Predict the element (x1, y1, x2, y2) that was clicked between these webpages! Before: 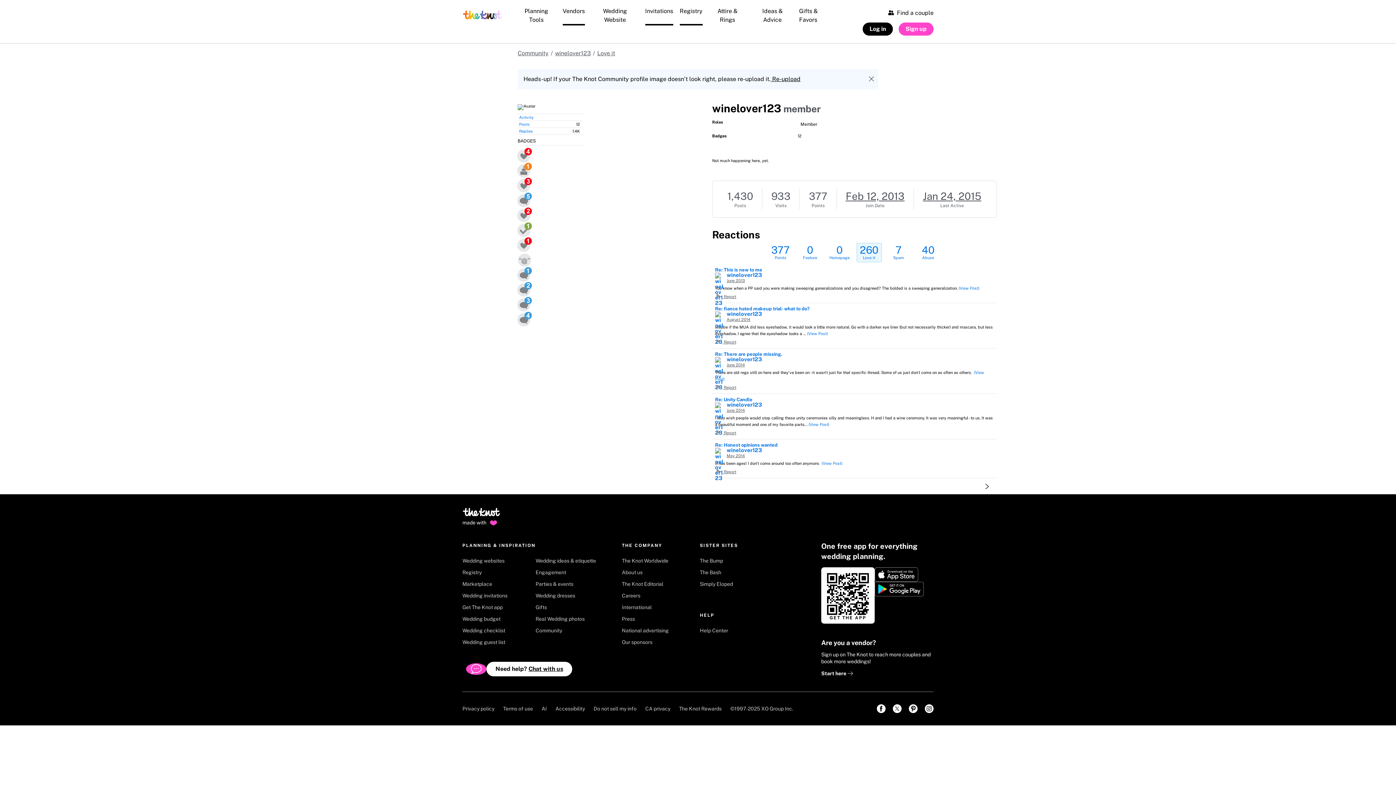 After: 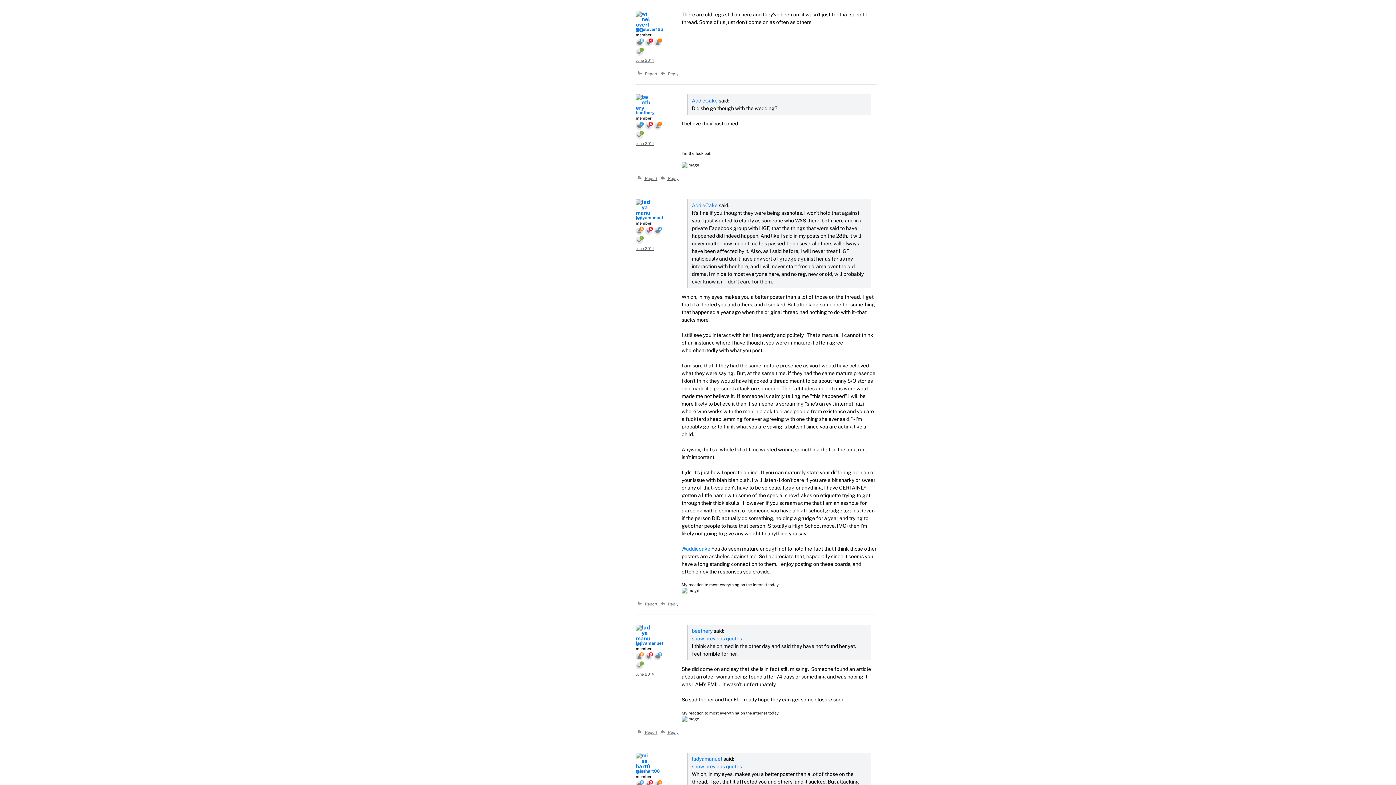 Action: bbox: (726, 362, 745, 367) label: June 2014